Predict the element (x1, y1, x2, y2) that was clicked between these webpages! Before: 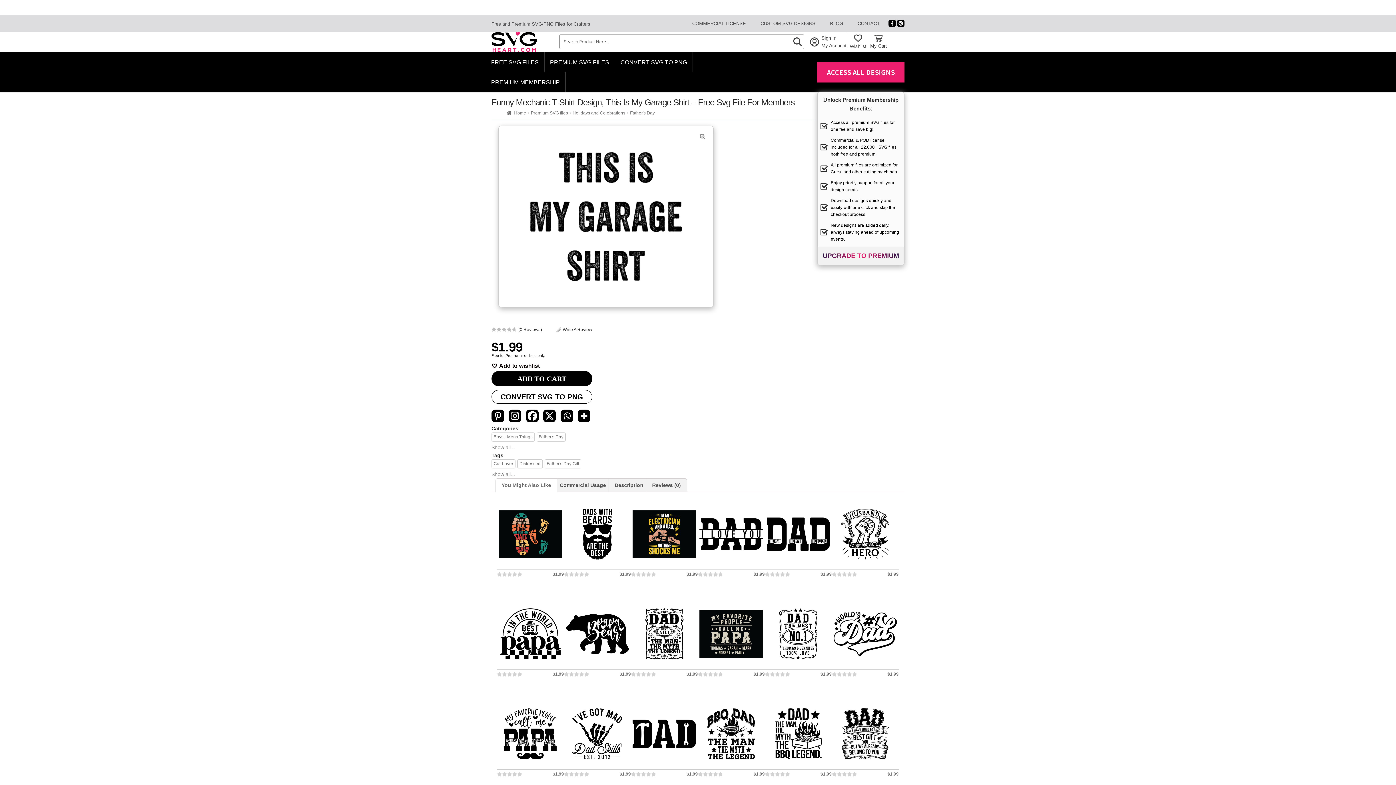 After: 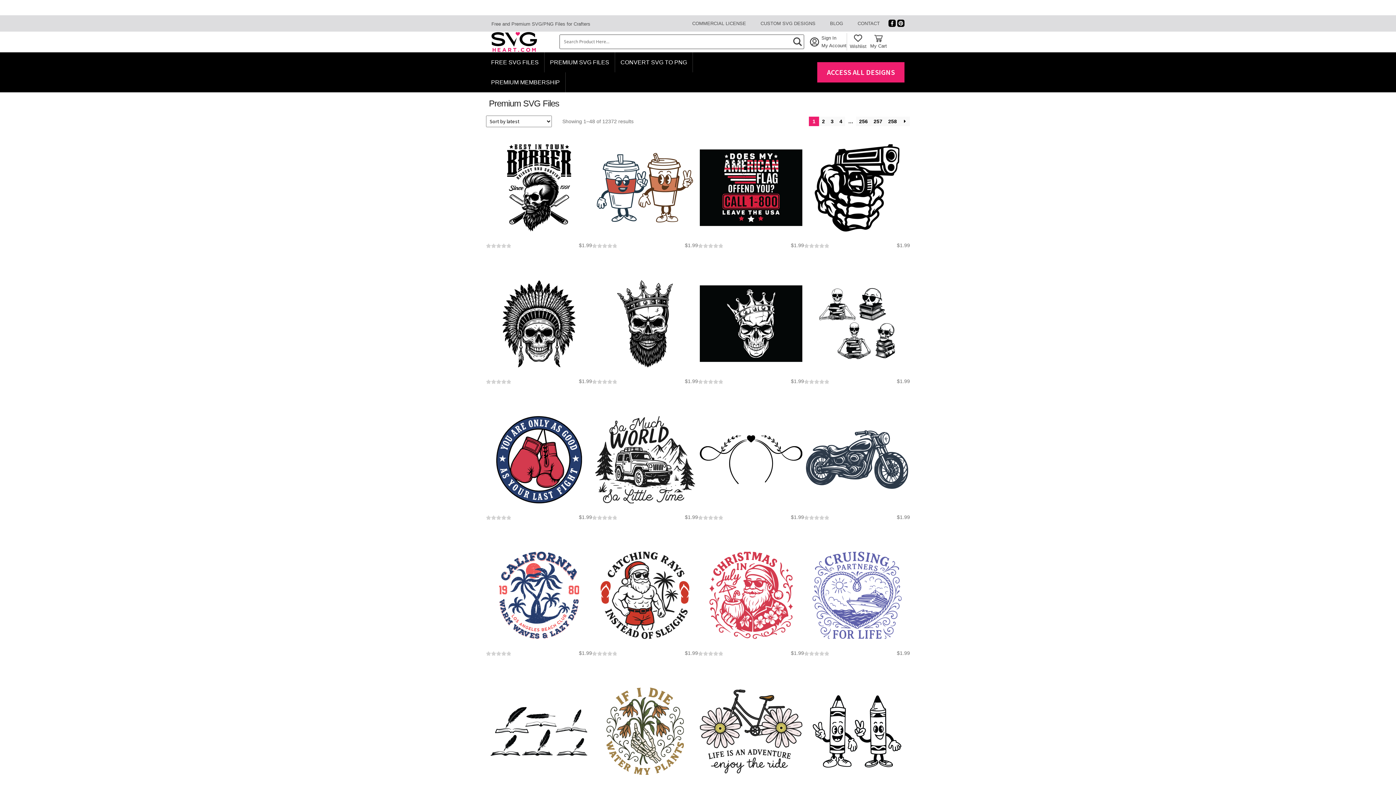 Action: bbox: (544, 52, 615, 72) label: PREMIUM SVG FILES